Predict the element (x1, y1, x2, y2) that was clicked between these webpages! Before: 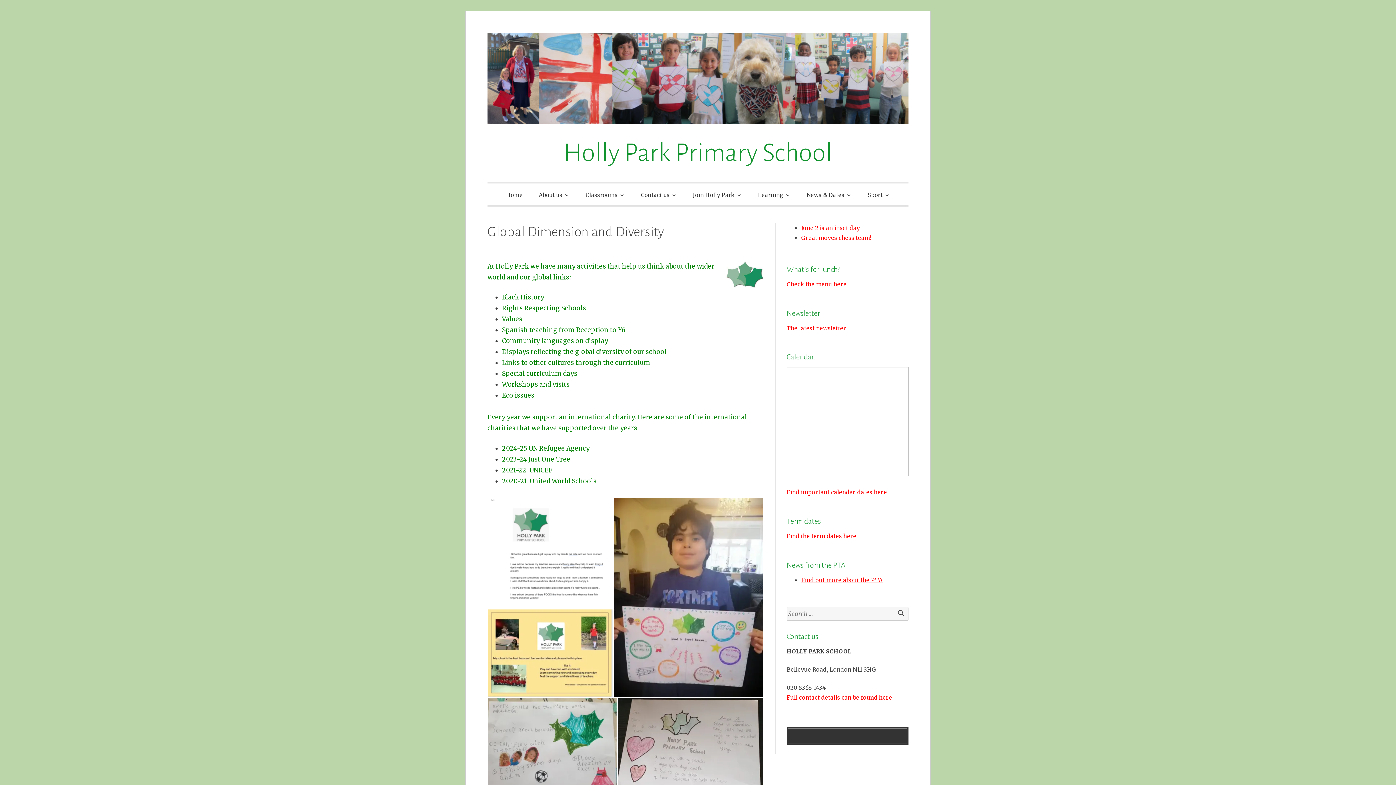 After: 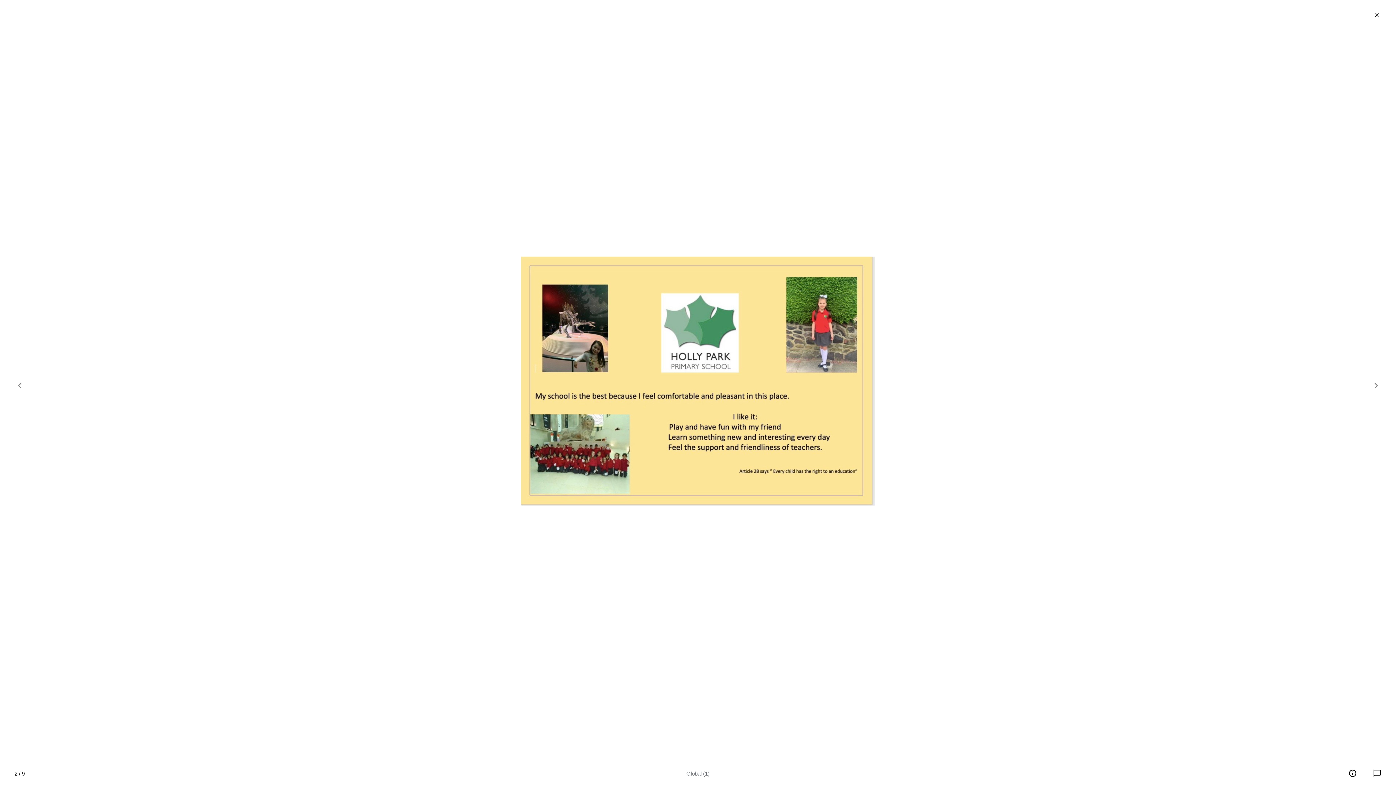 Action: bbox: (487, 648, 613, 656)